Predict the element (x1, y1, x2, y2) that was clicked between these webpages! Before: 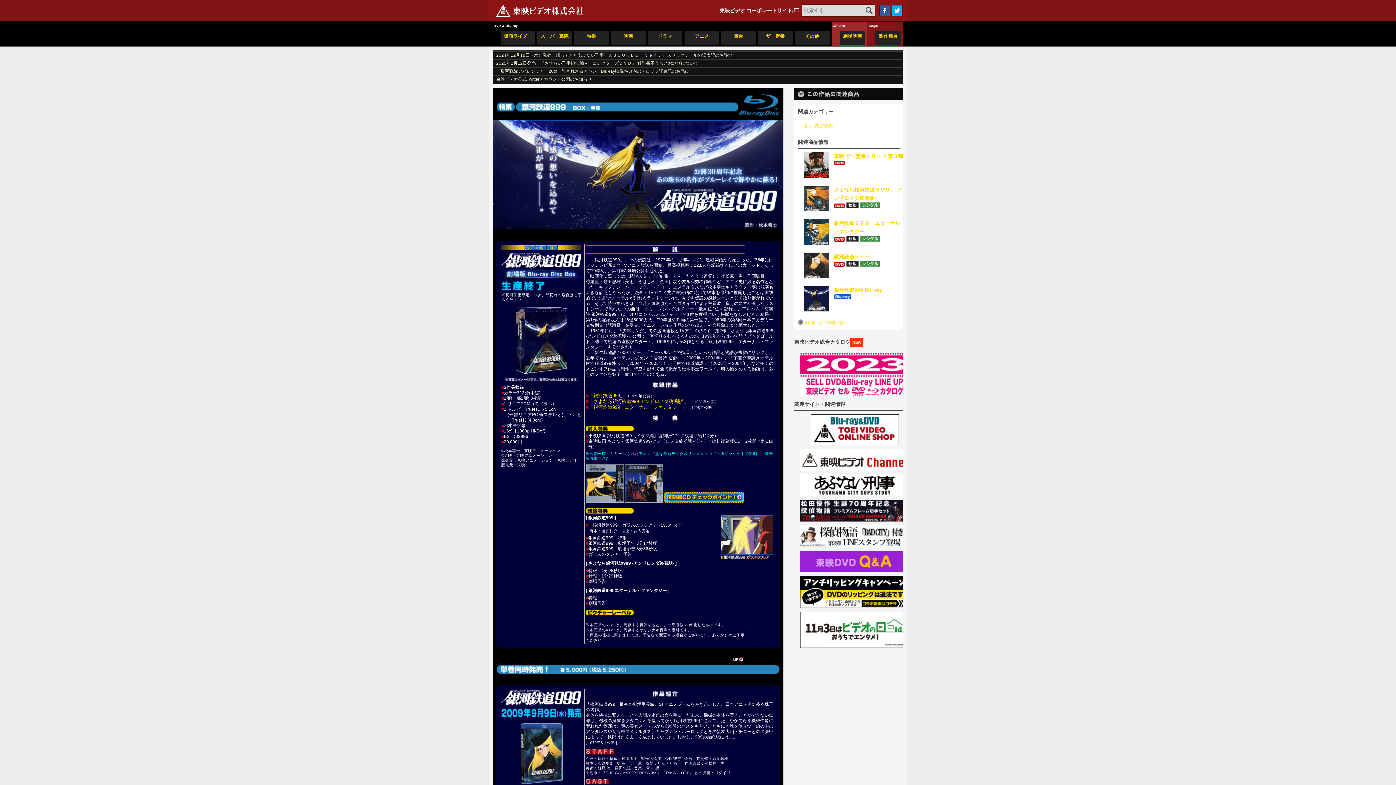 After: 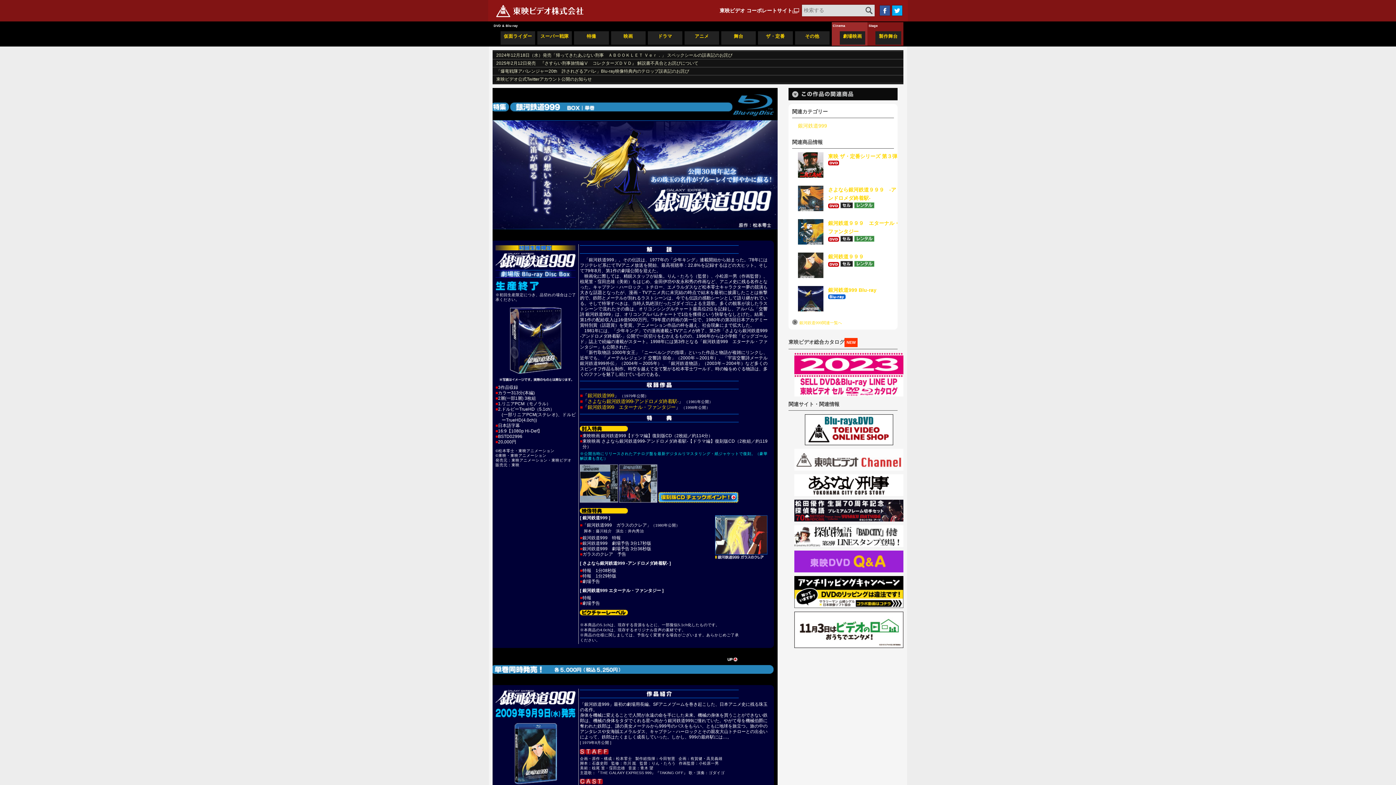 Action: bbox: (800, 463, 909, 469)